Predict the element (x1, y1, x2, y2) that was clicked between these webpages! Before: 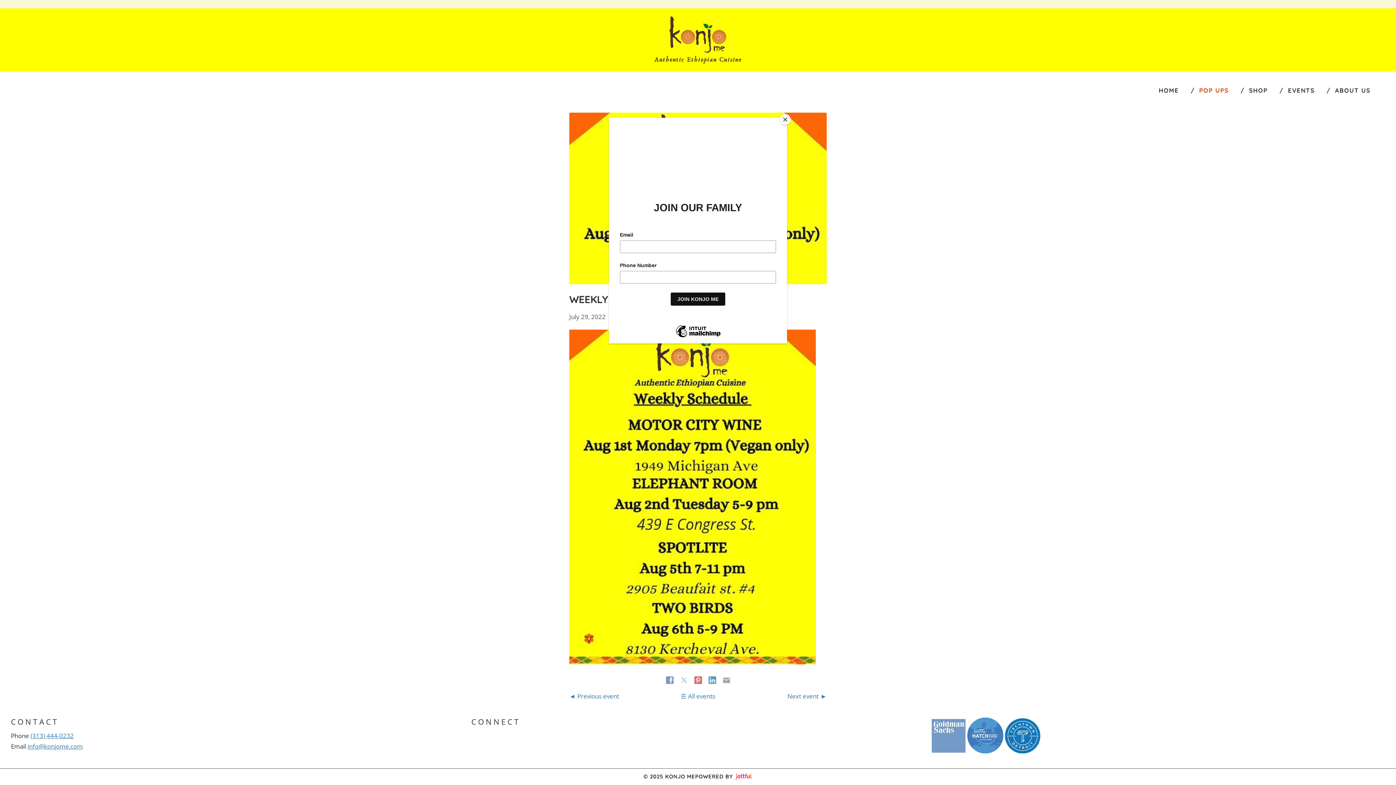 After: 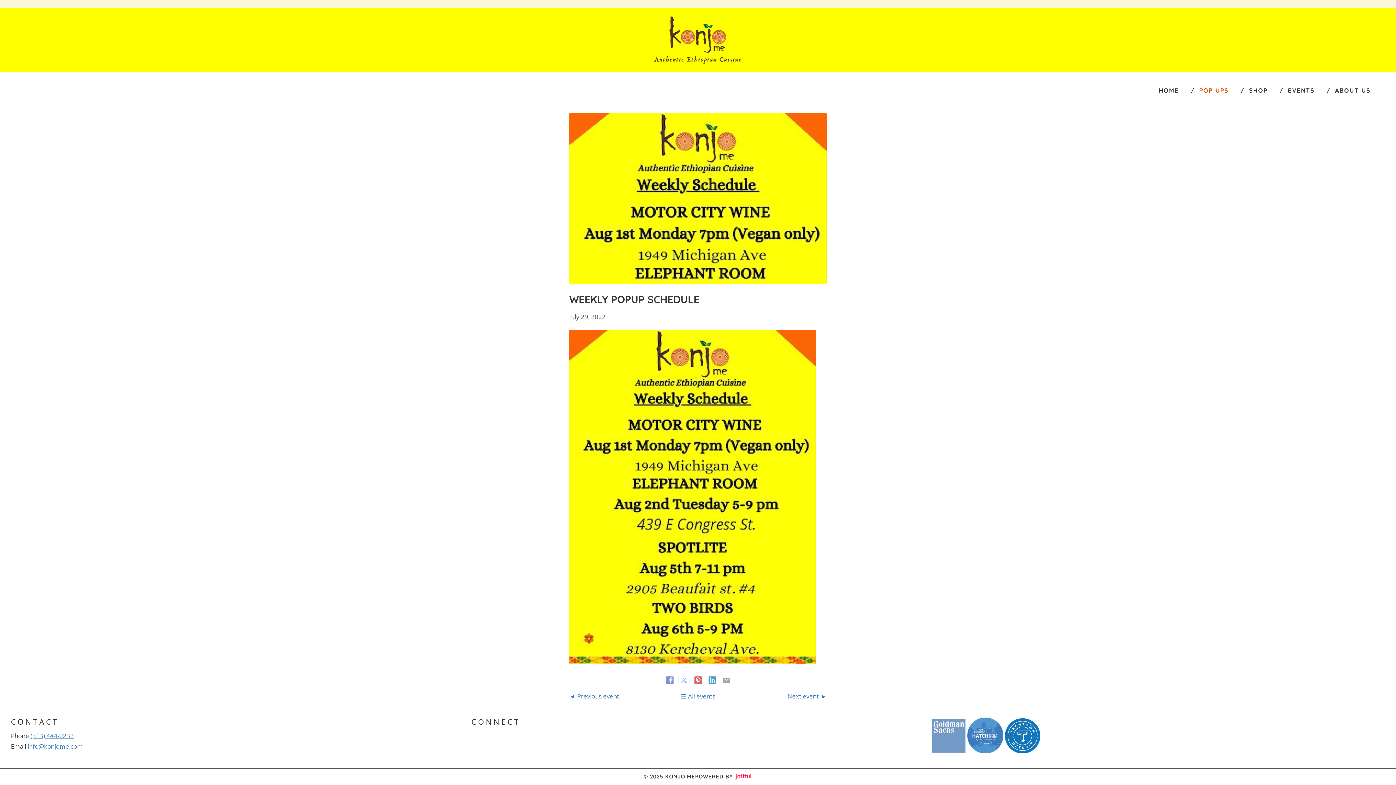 Action: label: Close bbox: (780, 114, 790, 125)